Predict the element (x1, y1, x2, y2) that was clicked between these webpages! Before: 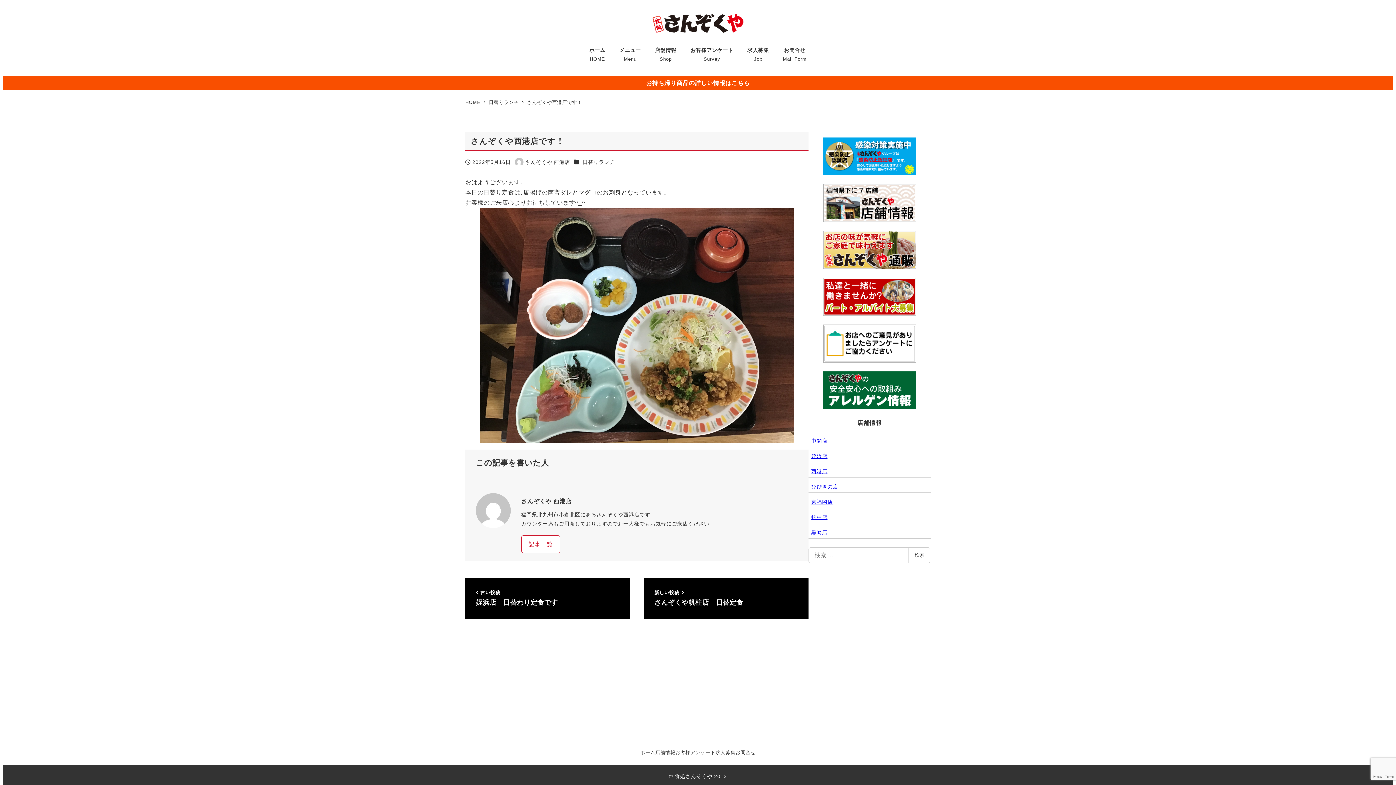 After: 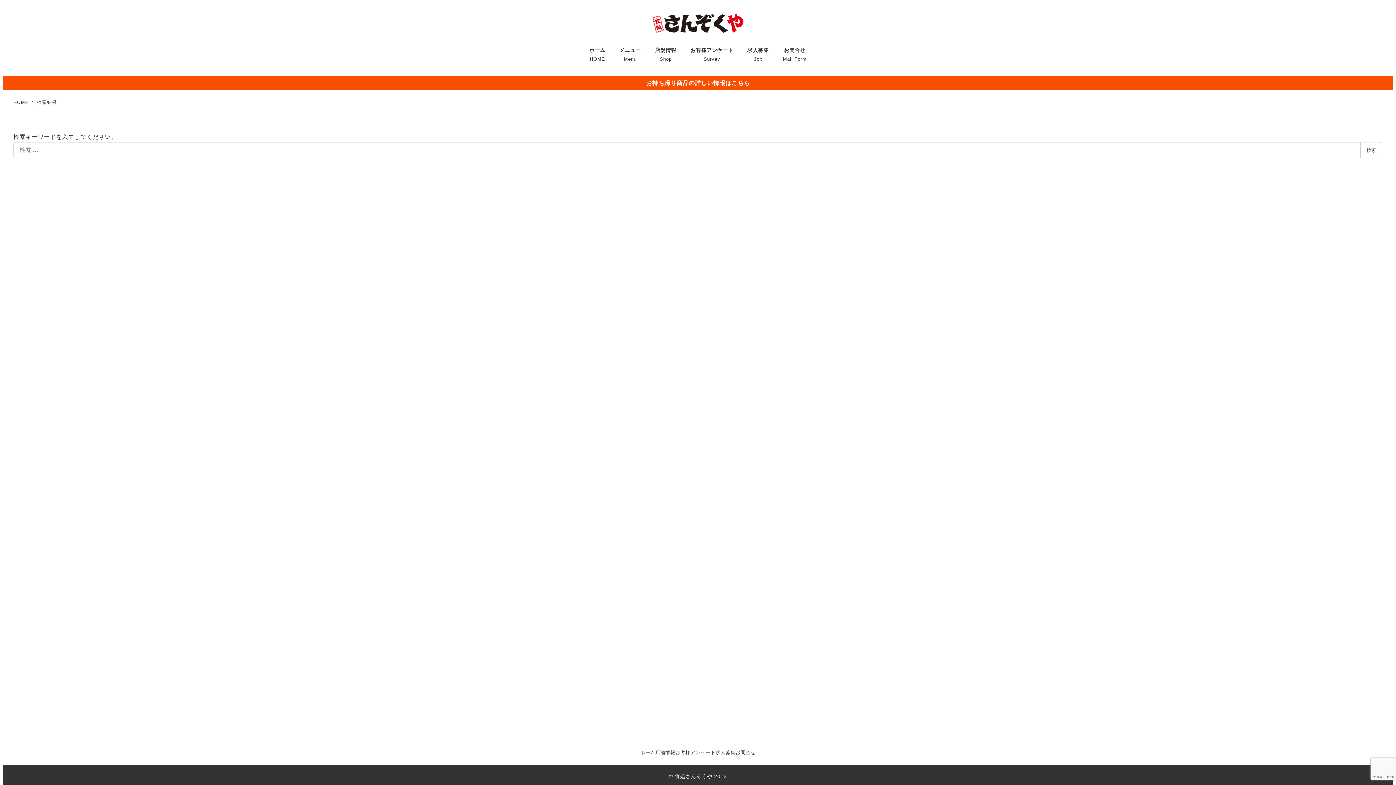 Action: label: 検索 bbox: (908, 547, 930, 563)